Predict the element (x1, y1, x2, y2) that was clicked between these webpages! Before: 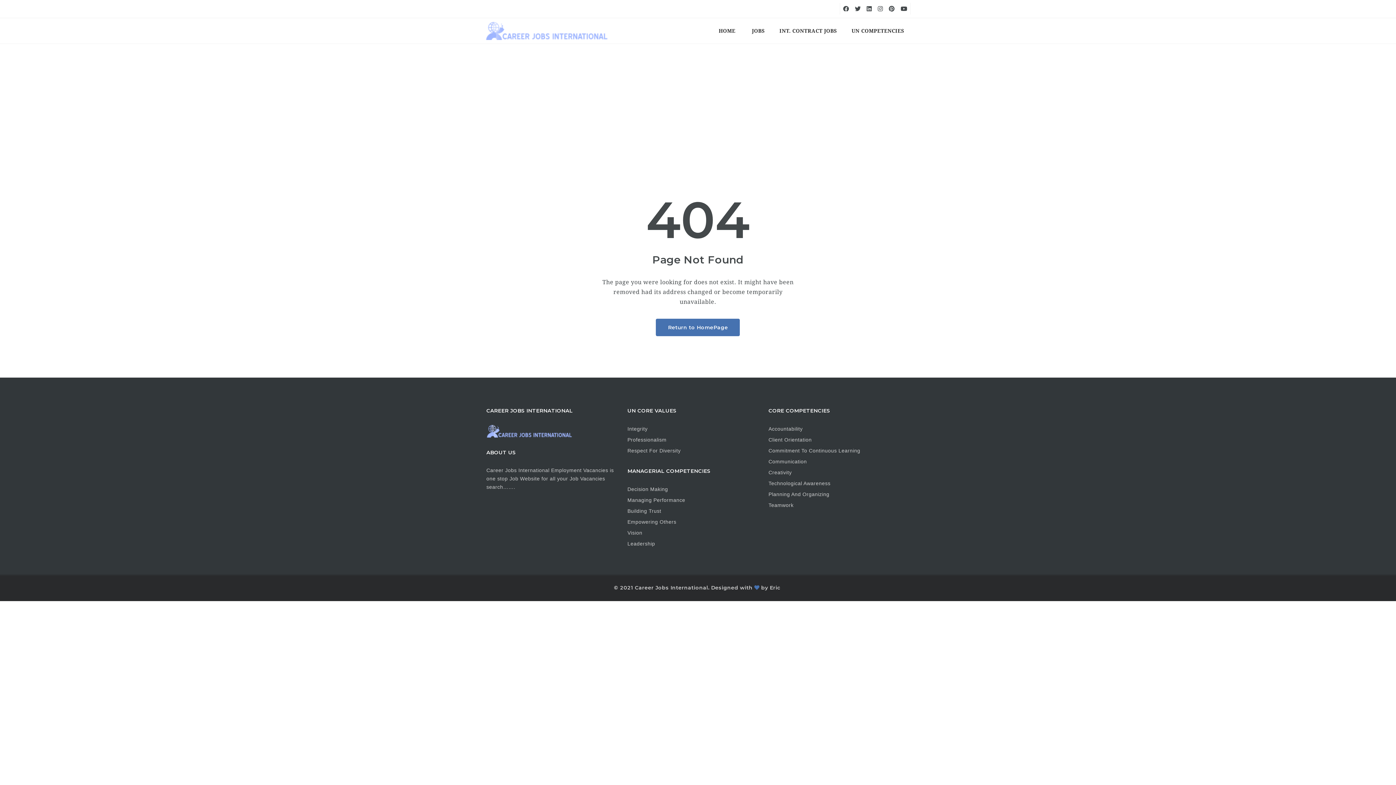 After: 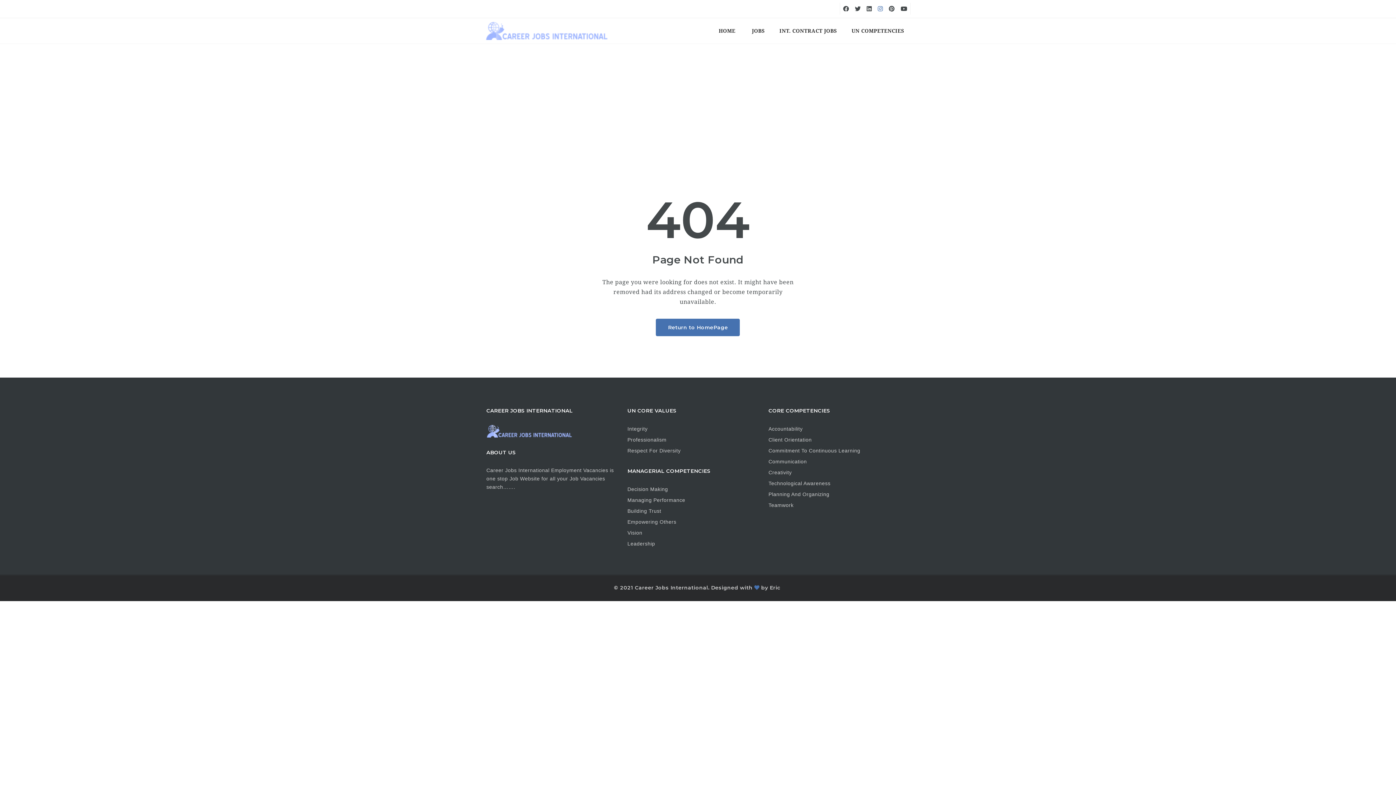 Action: bbox: (875, 2, 886, 14)